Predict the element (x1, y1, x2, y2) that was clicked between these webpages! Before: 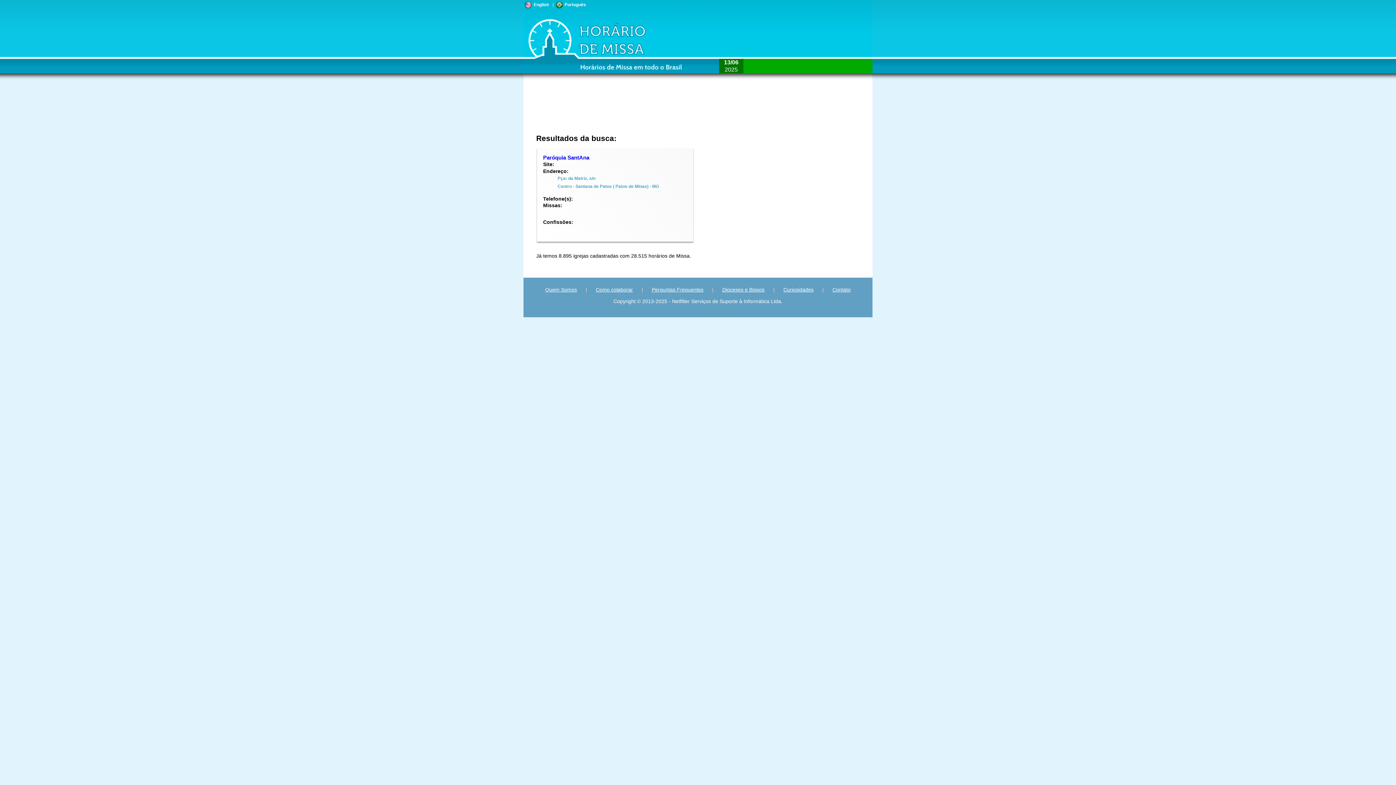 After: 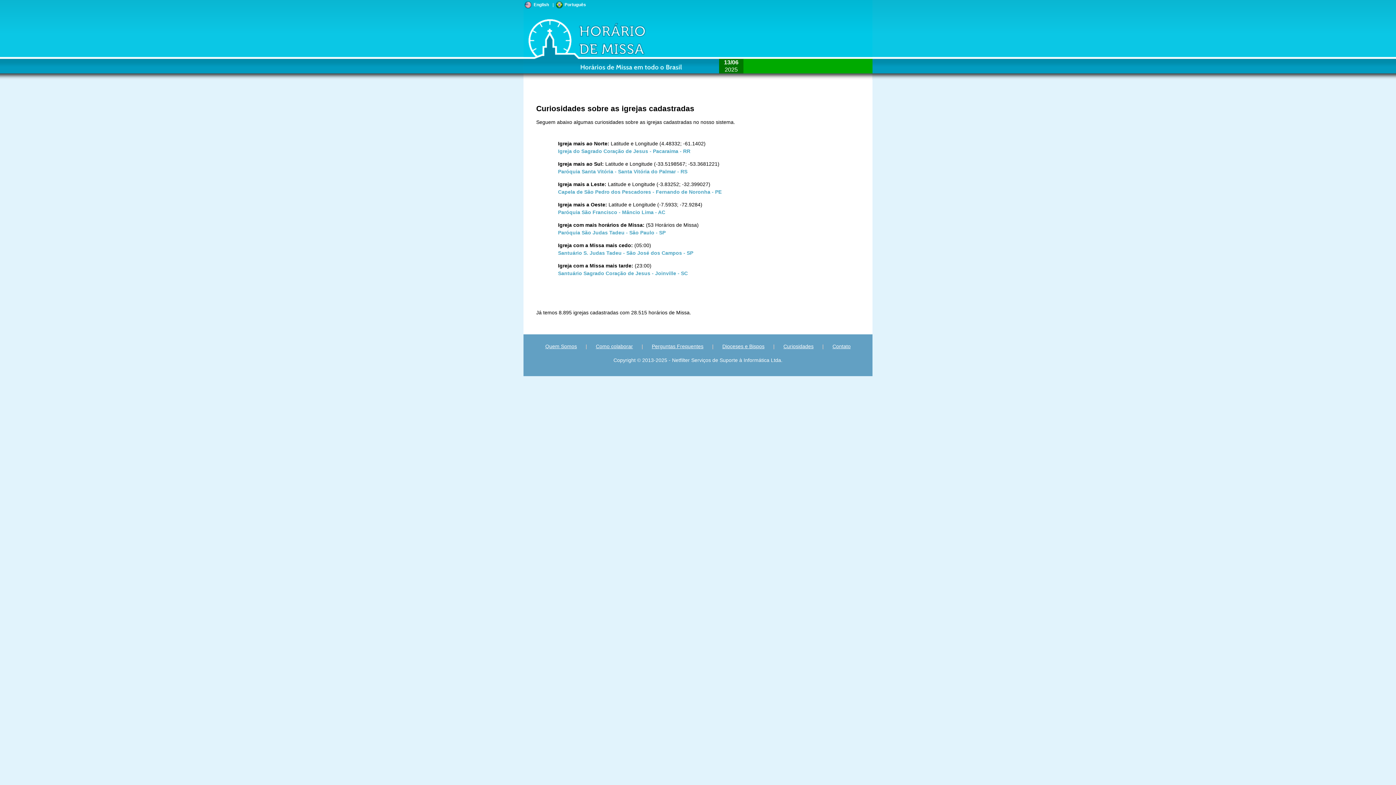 Action: label: Curiosidades bbox: (783, 286, 813, 292)